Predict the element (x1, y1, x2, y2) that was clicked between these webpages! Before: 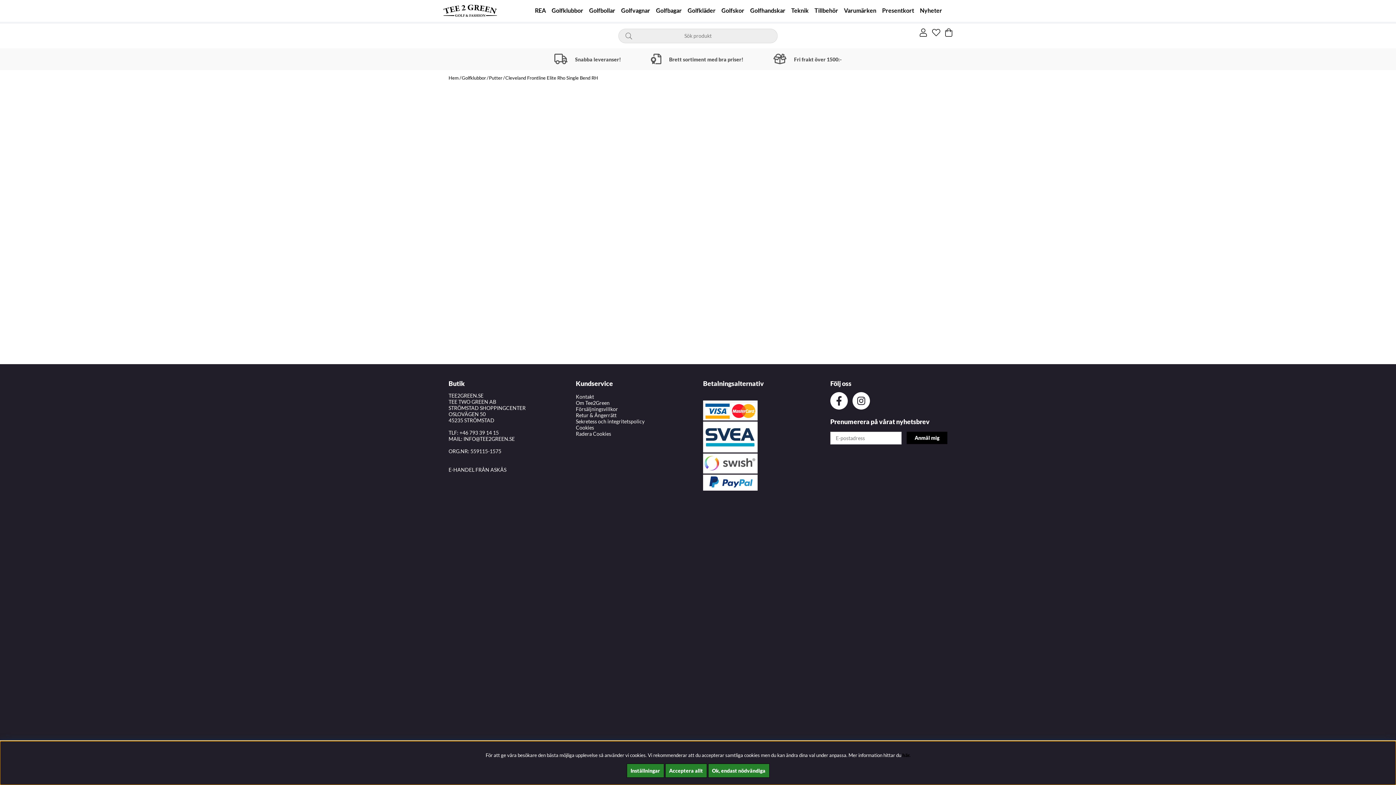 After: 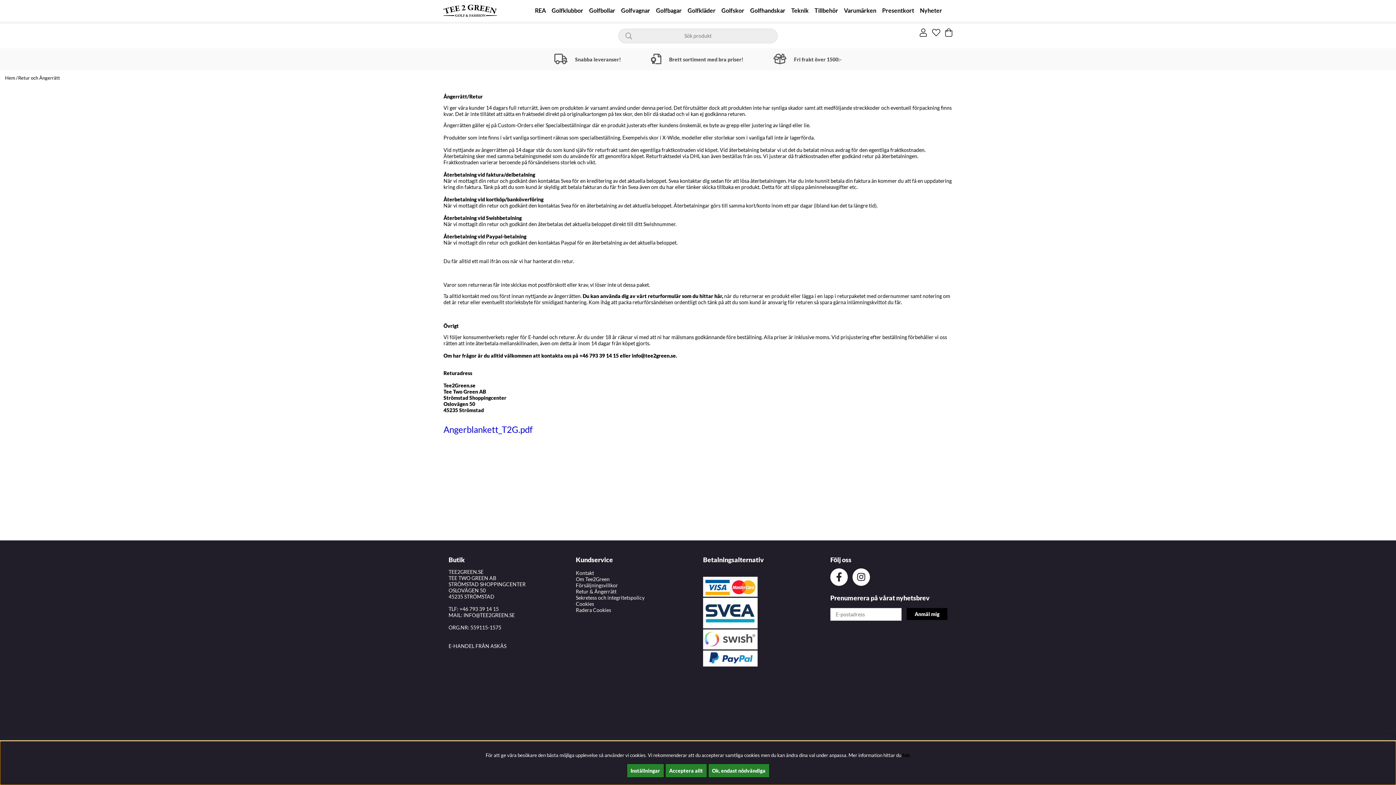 Action: label: Retur & Ångerrätt bbox: (576, 412, 616, 418)